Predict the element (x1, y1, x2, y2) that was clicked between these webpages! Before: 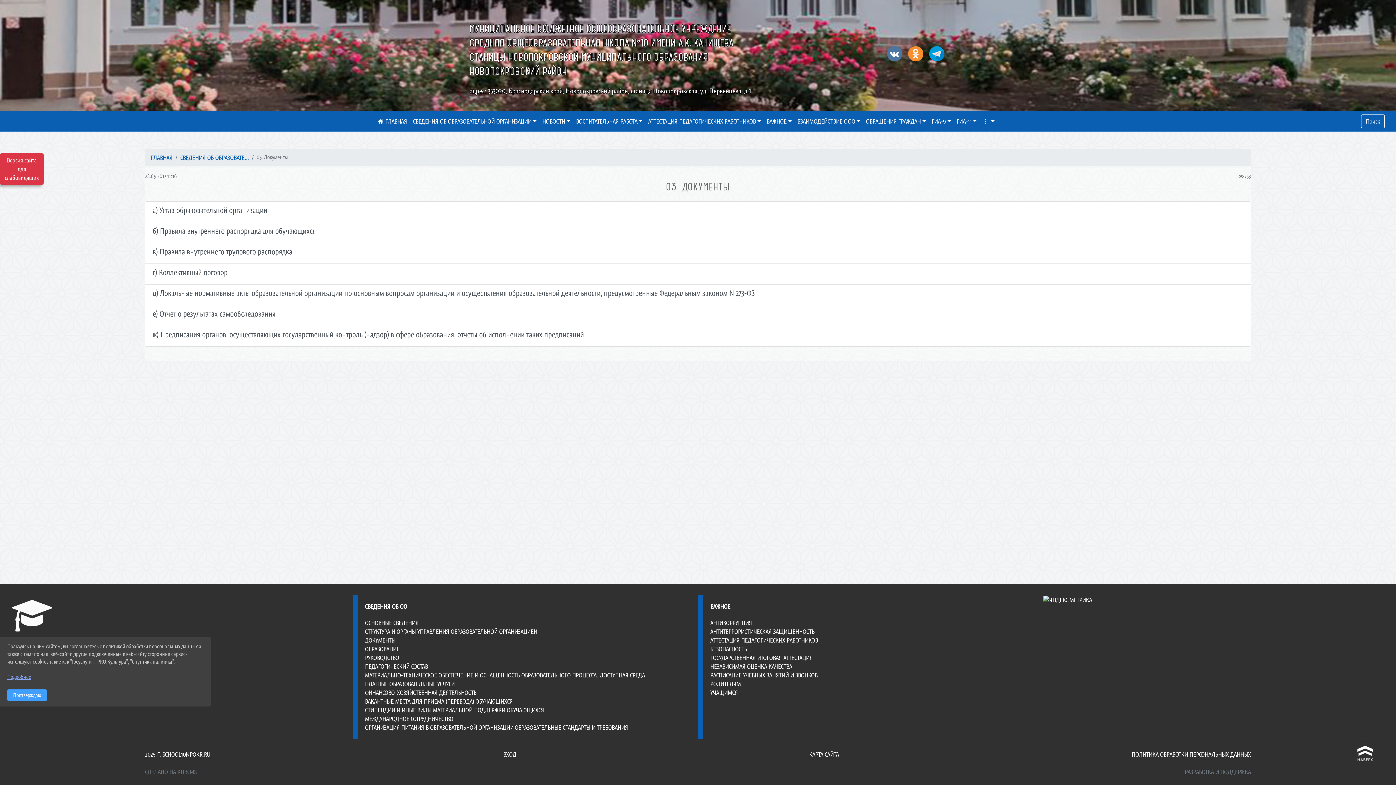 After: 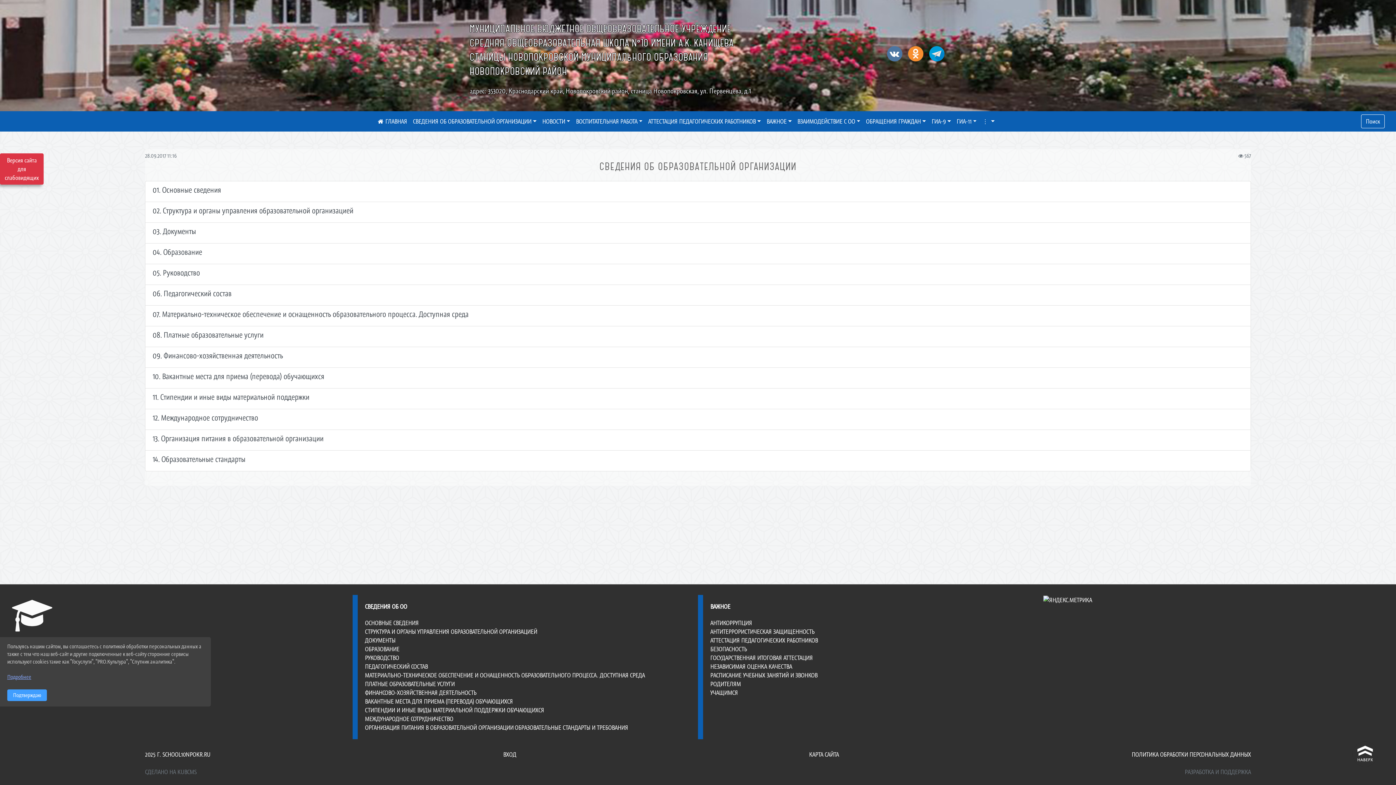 Action: label: СВЕДЕНИЯ ОБ ОБРАЗОВАТЕ... bbox: (180, 153, 249, 161)